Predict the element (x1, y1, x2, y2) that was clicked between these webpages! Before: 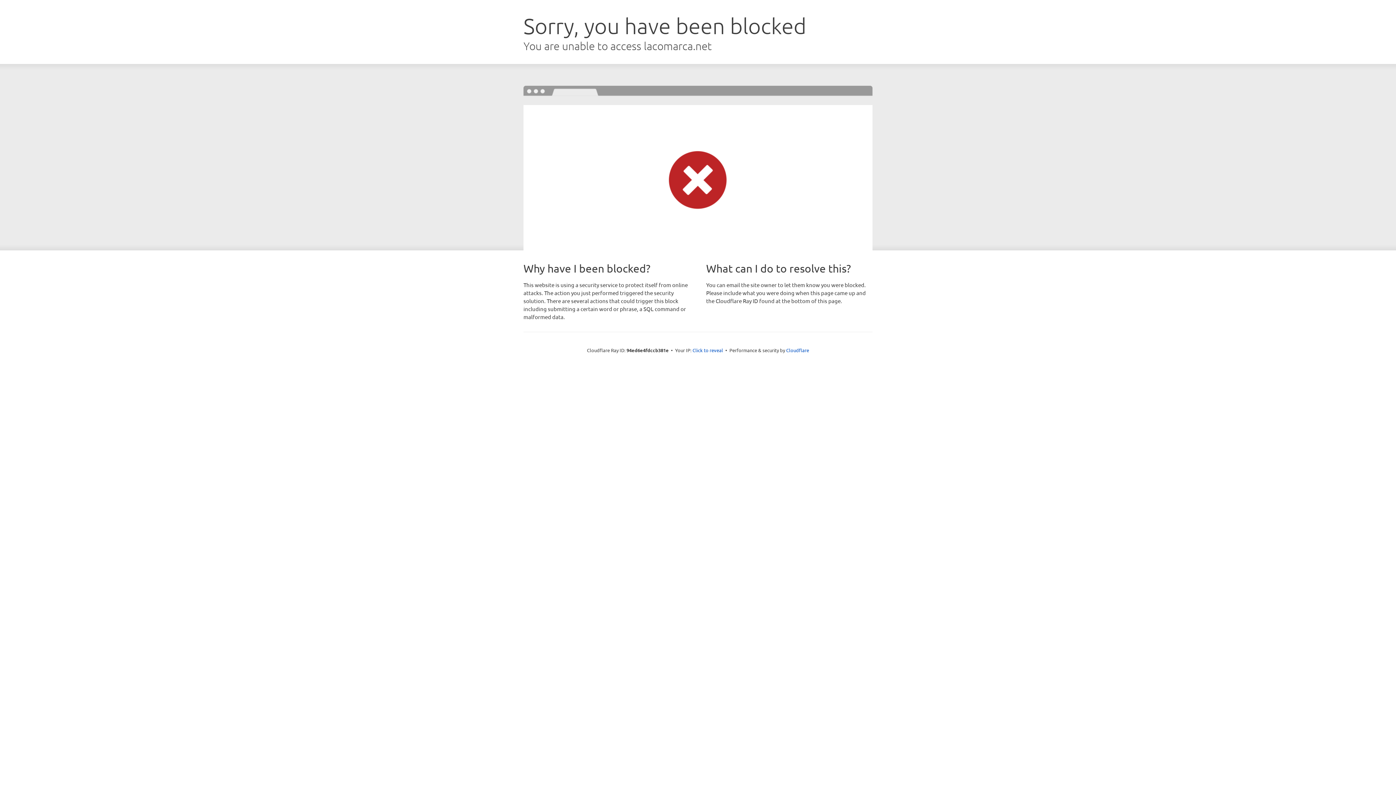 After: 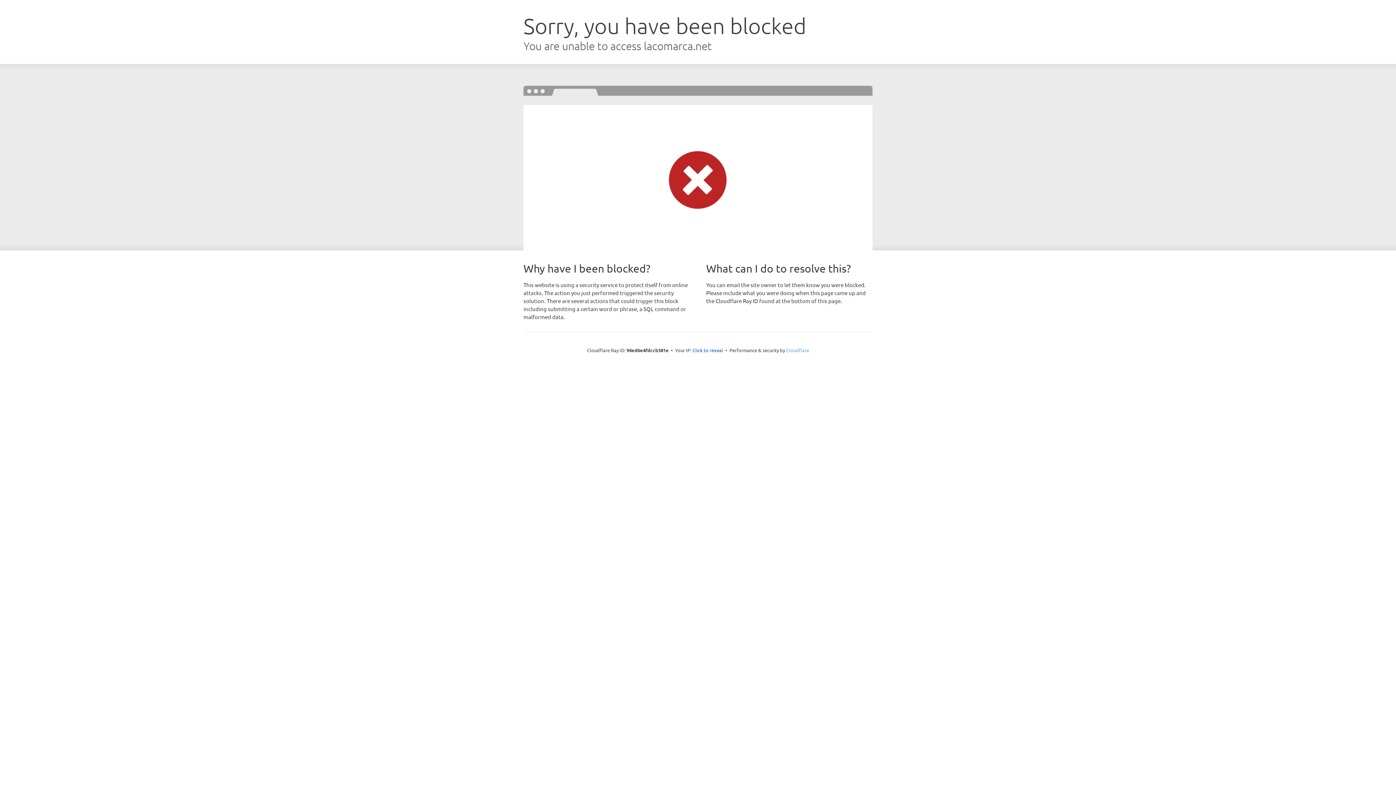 Action: bbox: (786, 347, 809, 353) label: Cloudflare